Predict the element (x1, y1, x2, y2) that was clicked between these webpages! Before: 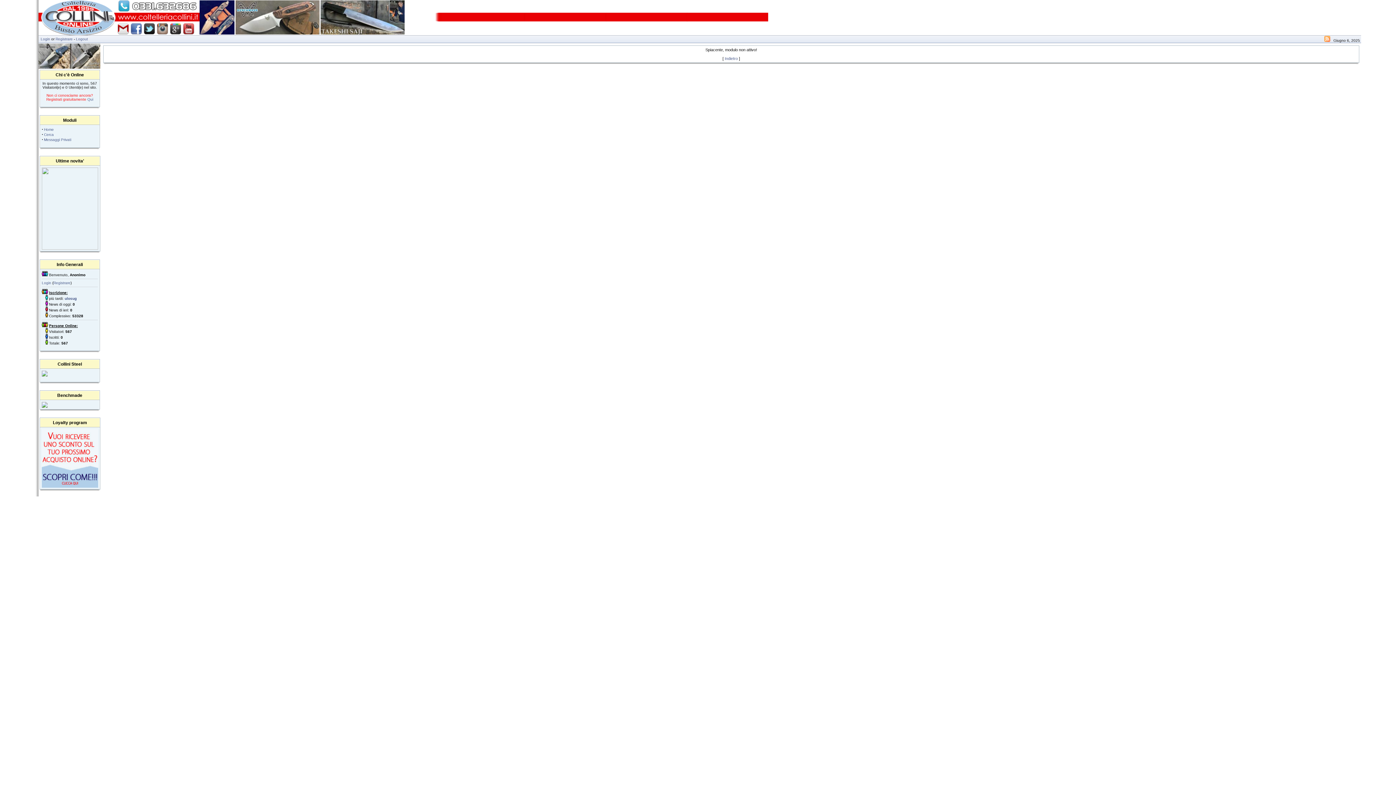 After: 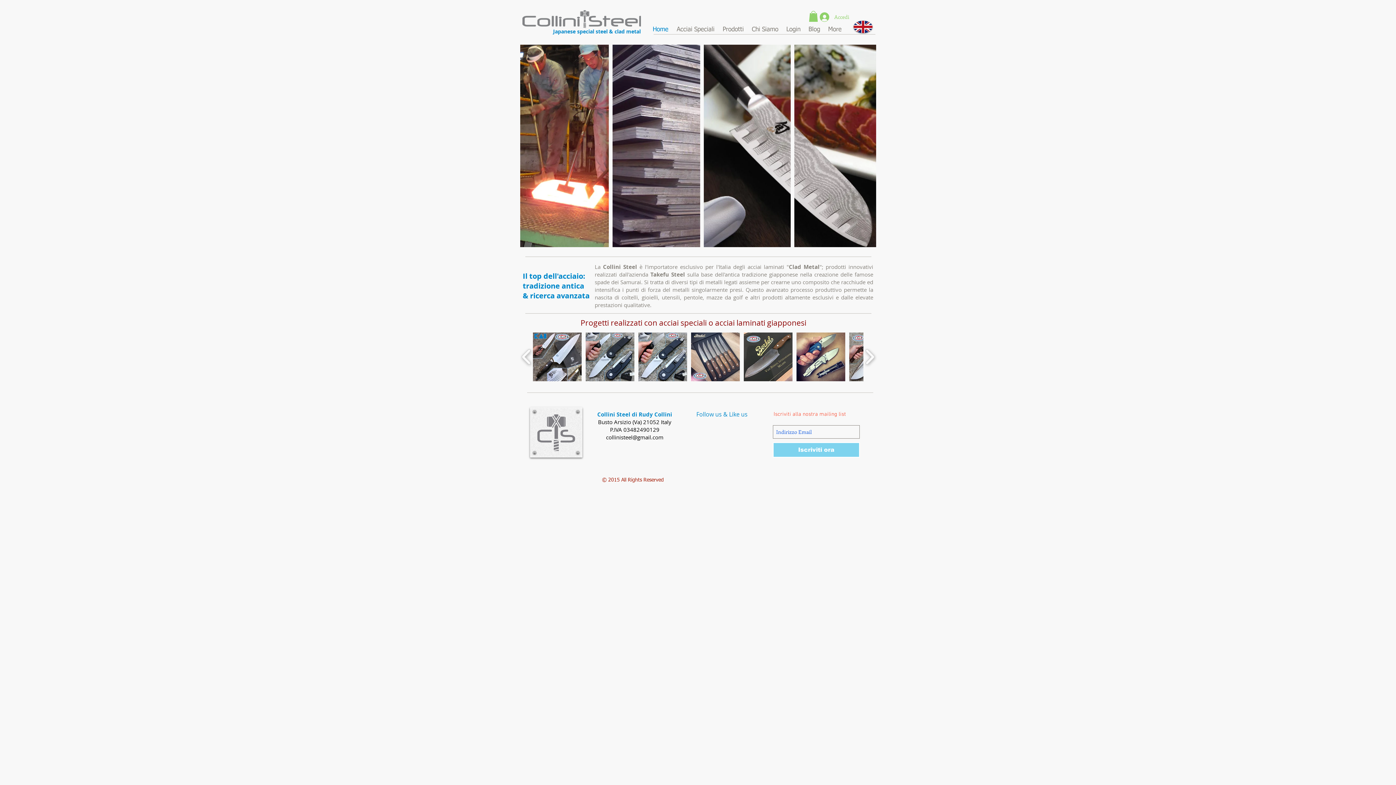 Action: bbox: (41, 370, 47, 374)